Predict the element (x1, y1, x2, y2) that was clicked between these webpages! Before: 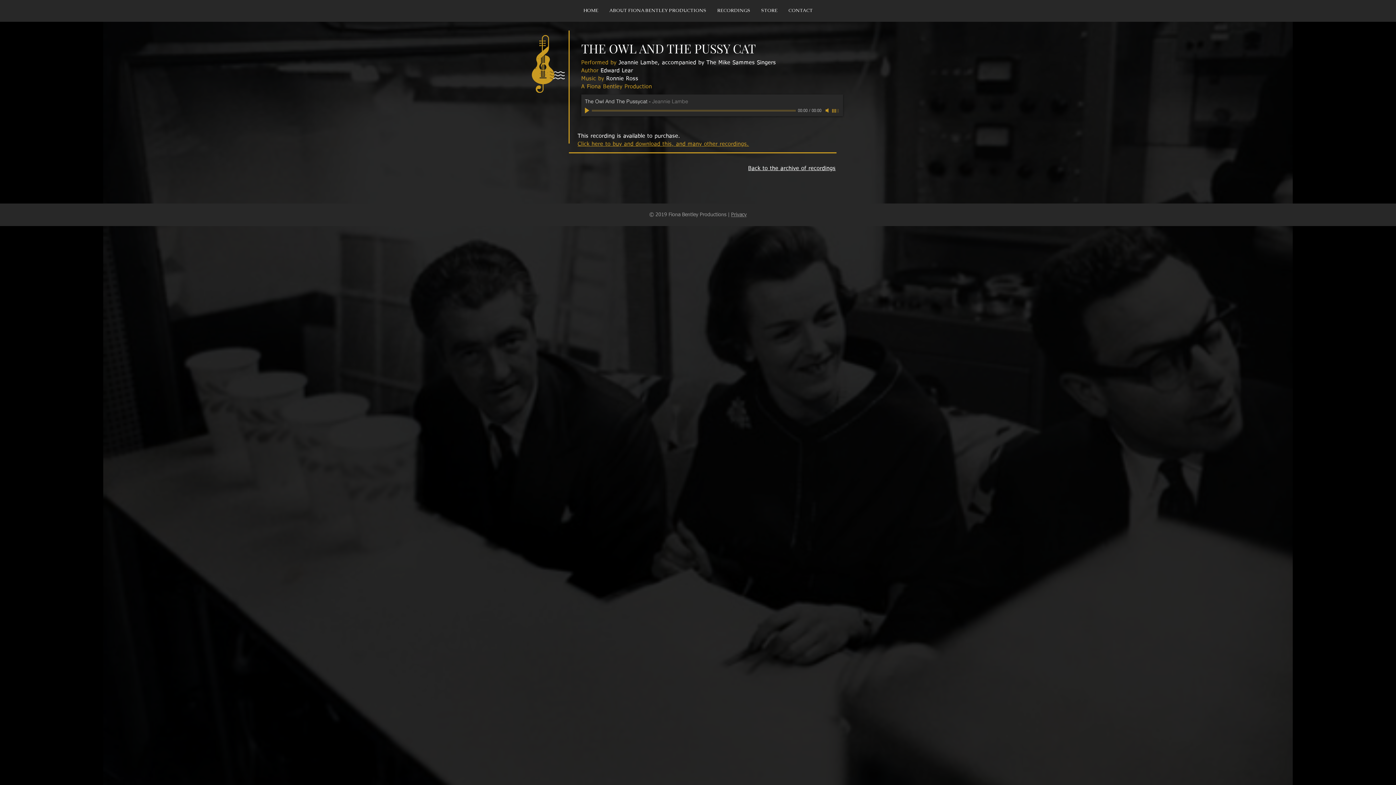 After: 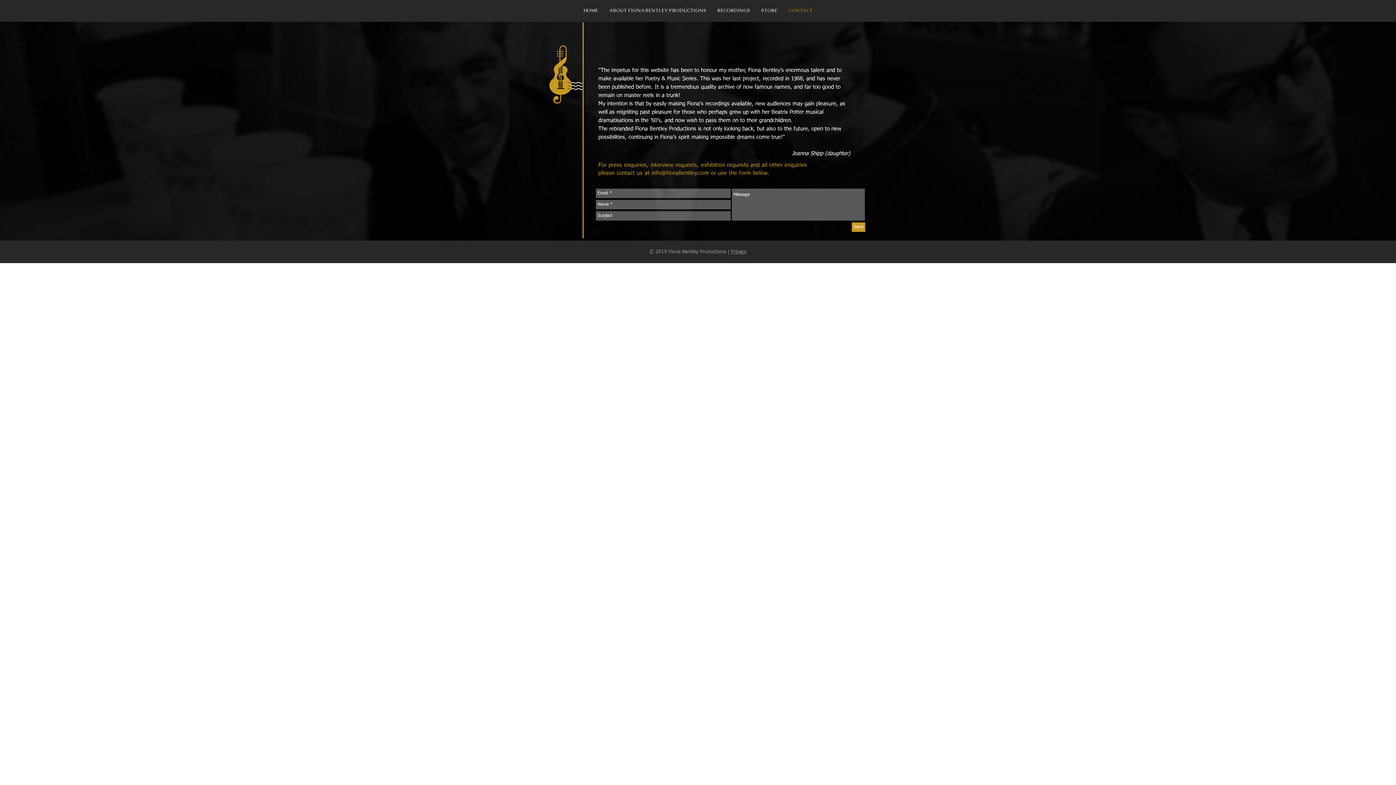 Action: bbox: (783, 5, 818, 15) label: CONTACT